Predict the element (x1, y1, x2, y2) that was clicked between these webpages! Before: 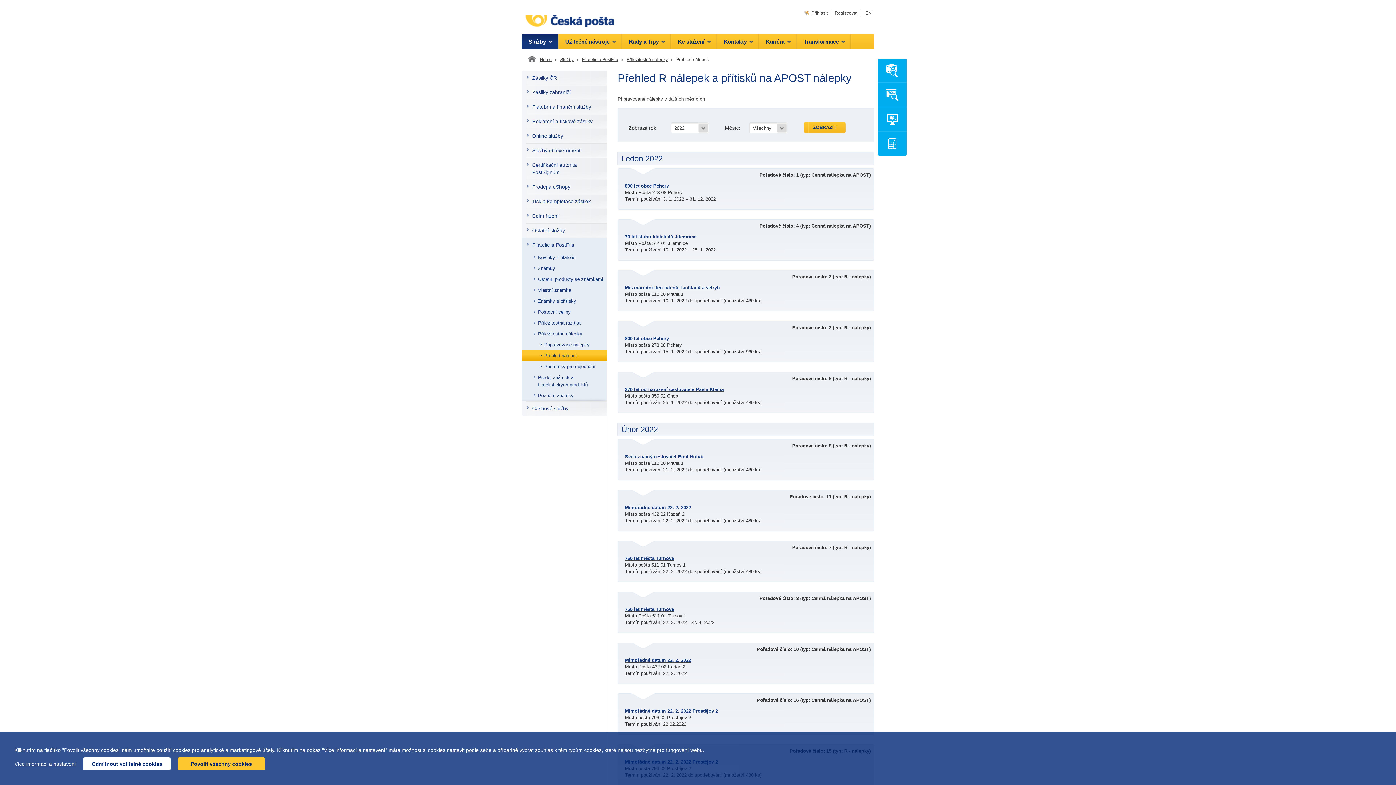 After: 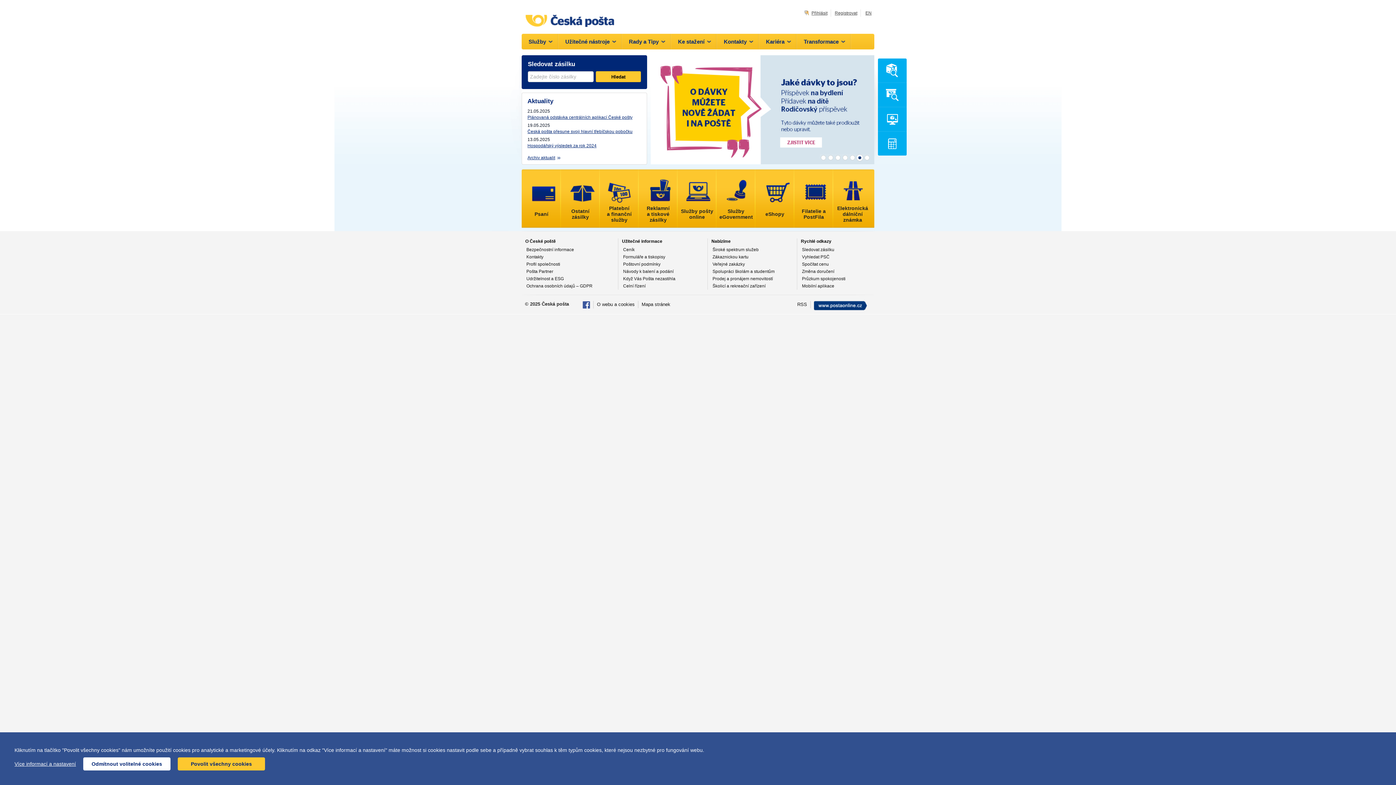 Action: bbox: (521, 0, 616, 33)